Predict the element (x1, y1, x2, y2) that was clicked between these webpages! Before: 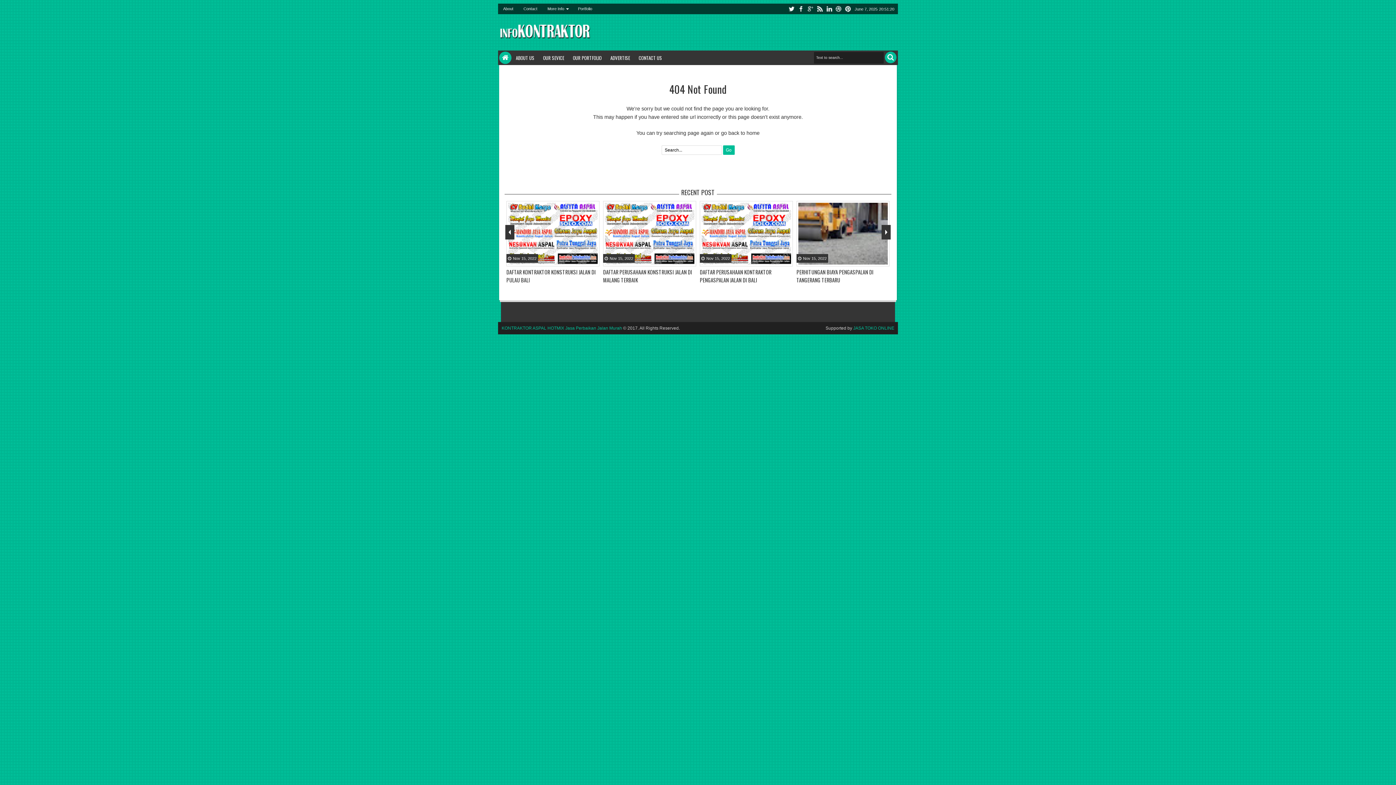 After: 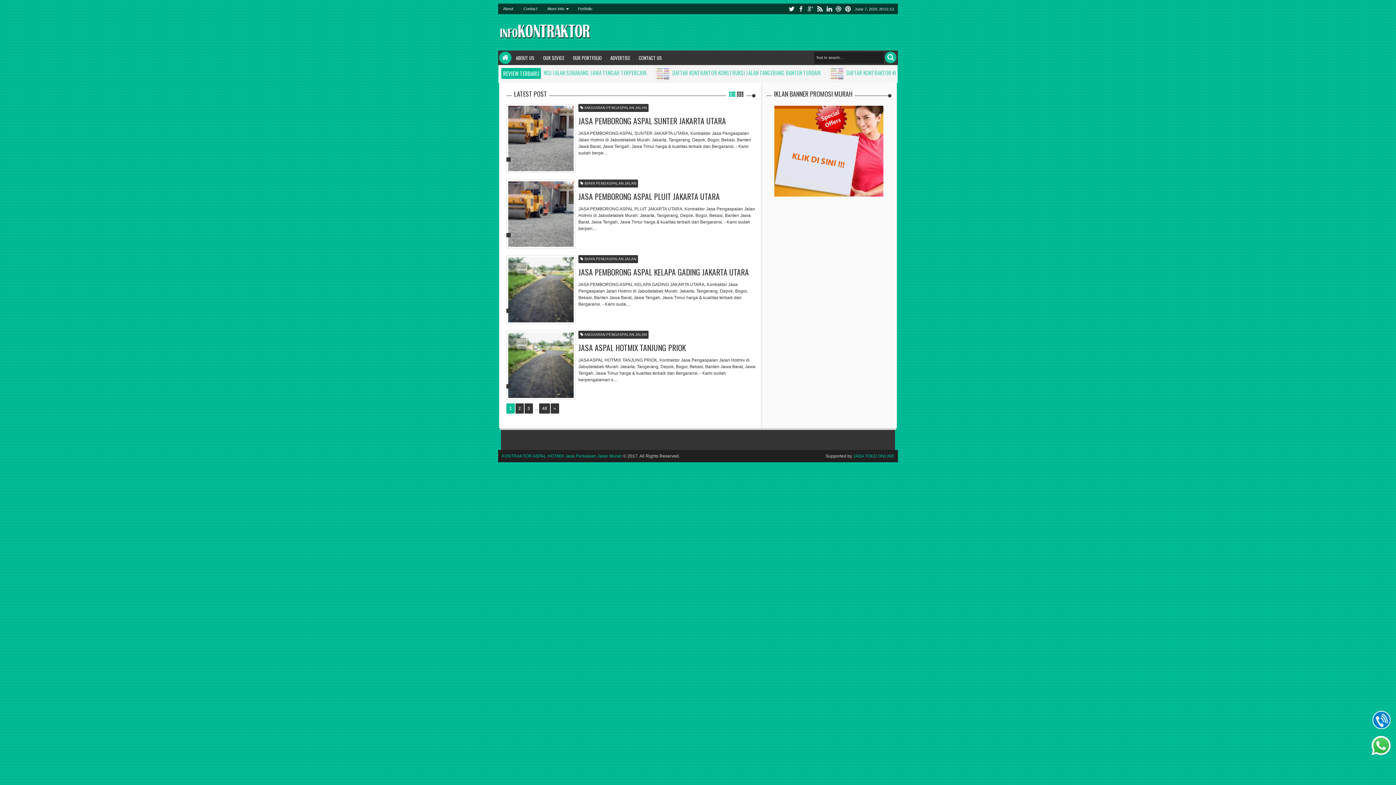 Action: label: HOME bbox: (499, 51, 511, 64)